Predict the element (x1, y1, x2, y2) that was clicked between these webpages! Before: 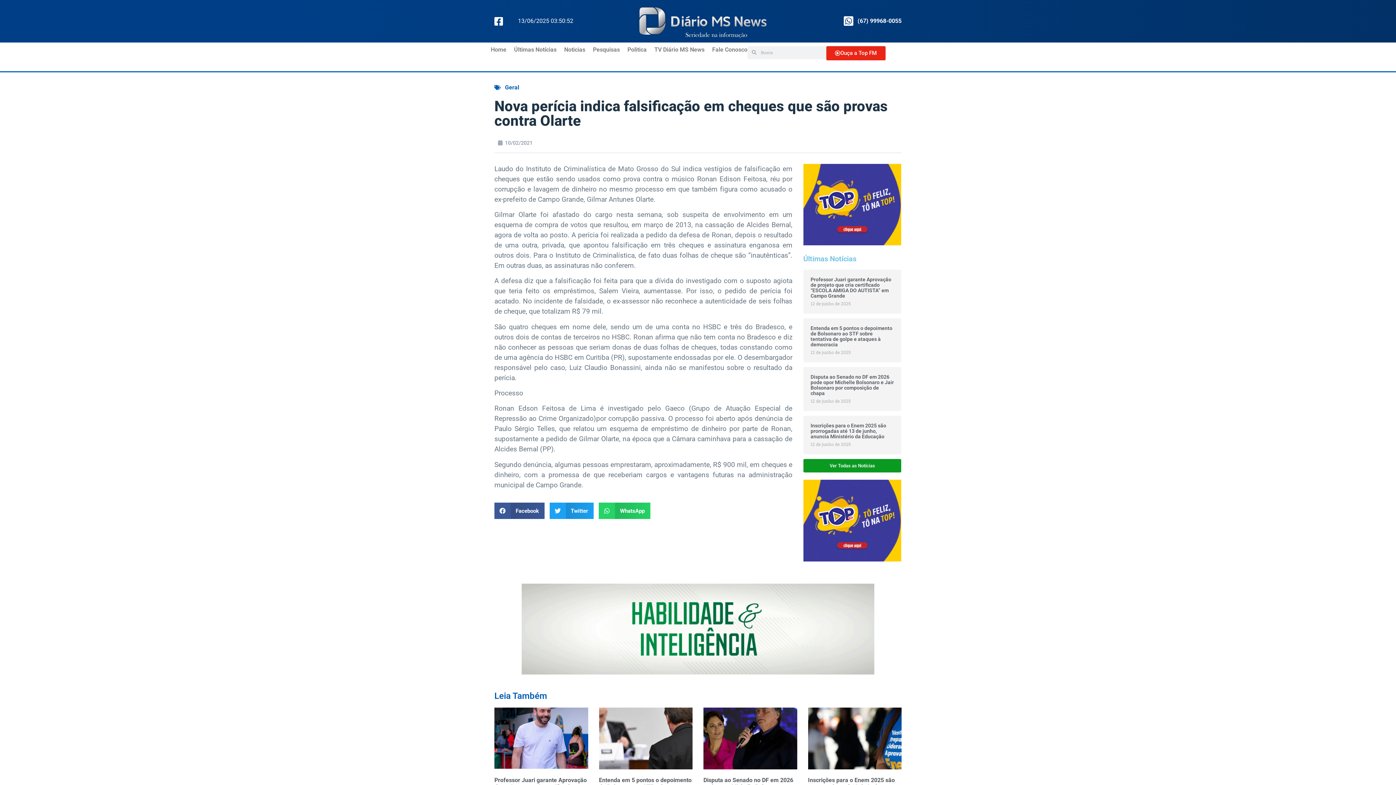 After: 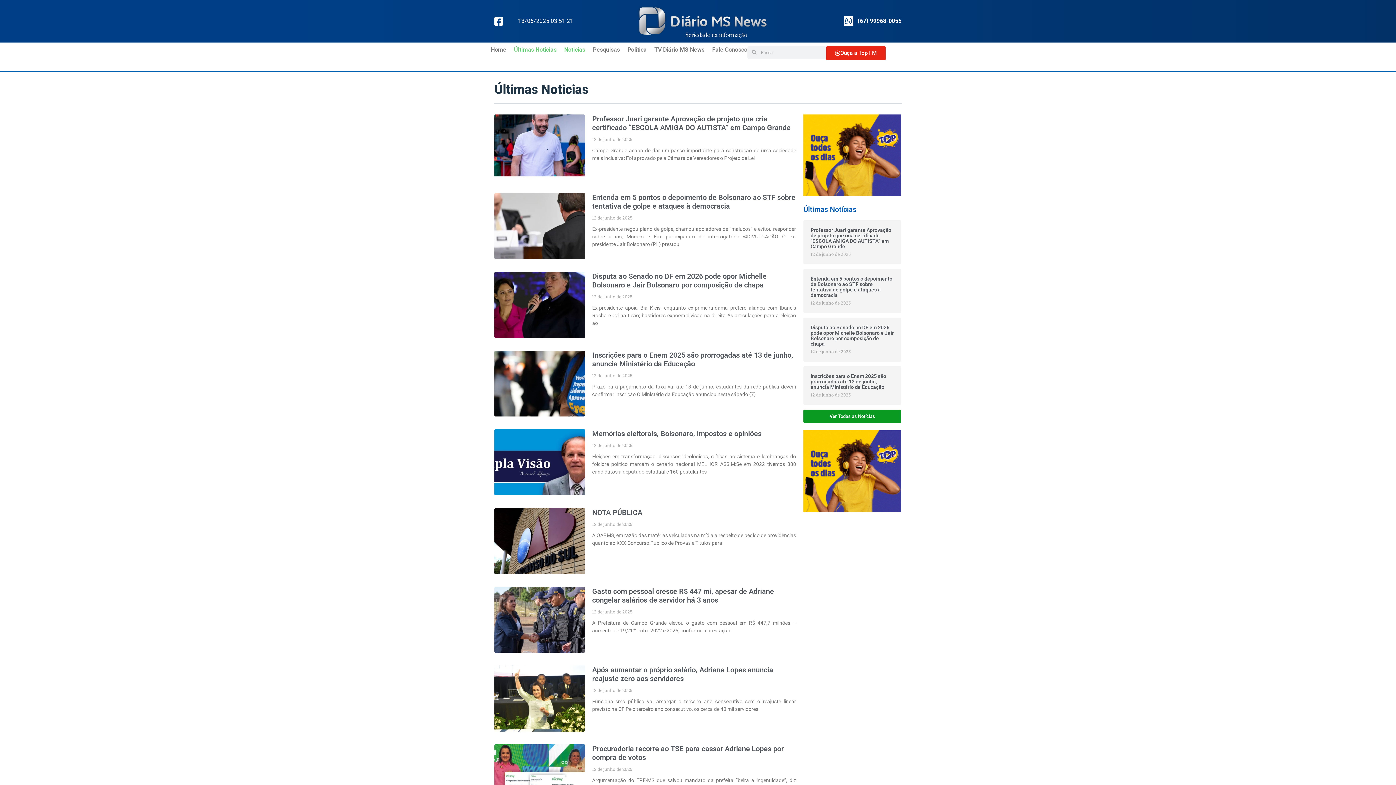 Action: bbox: (514, 46, 556, 53) label: Últimas Notícias